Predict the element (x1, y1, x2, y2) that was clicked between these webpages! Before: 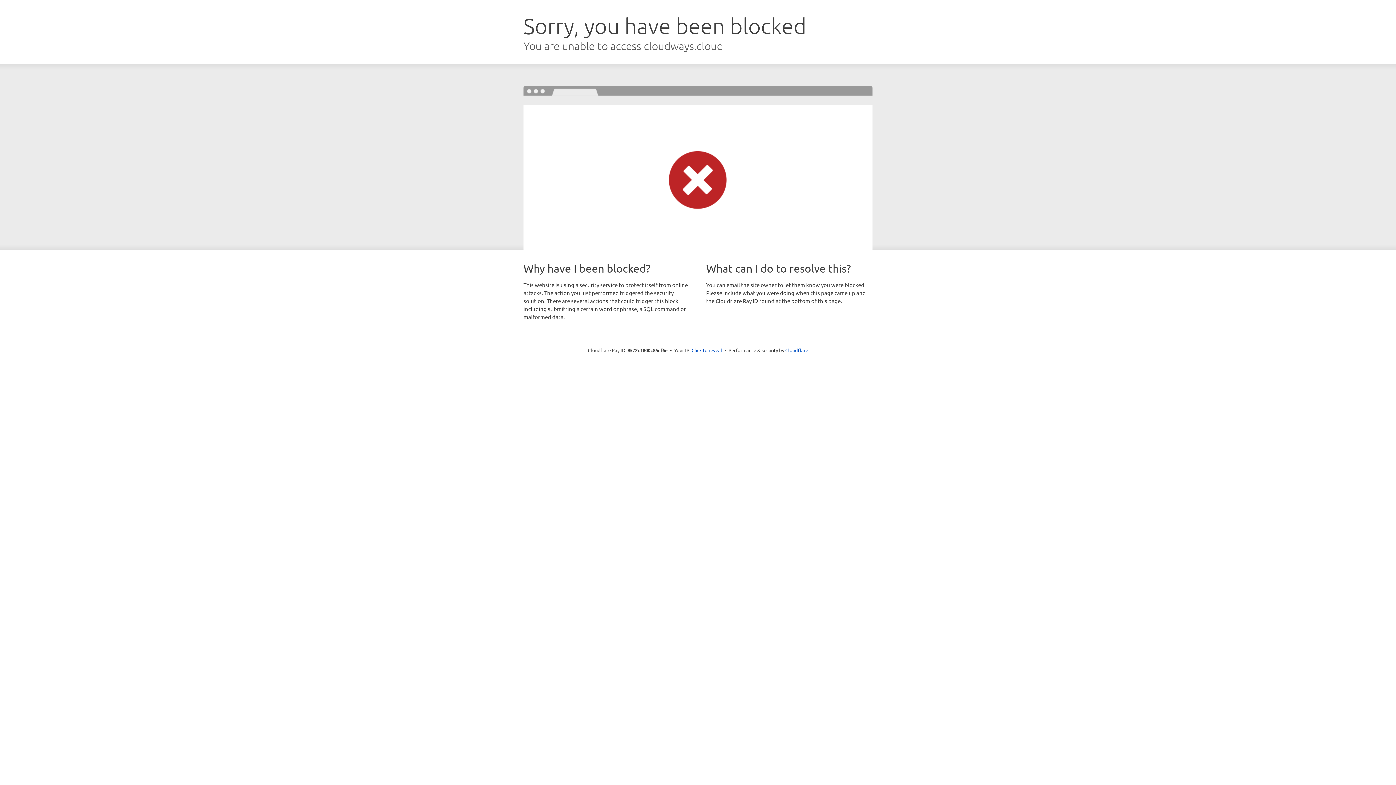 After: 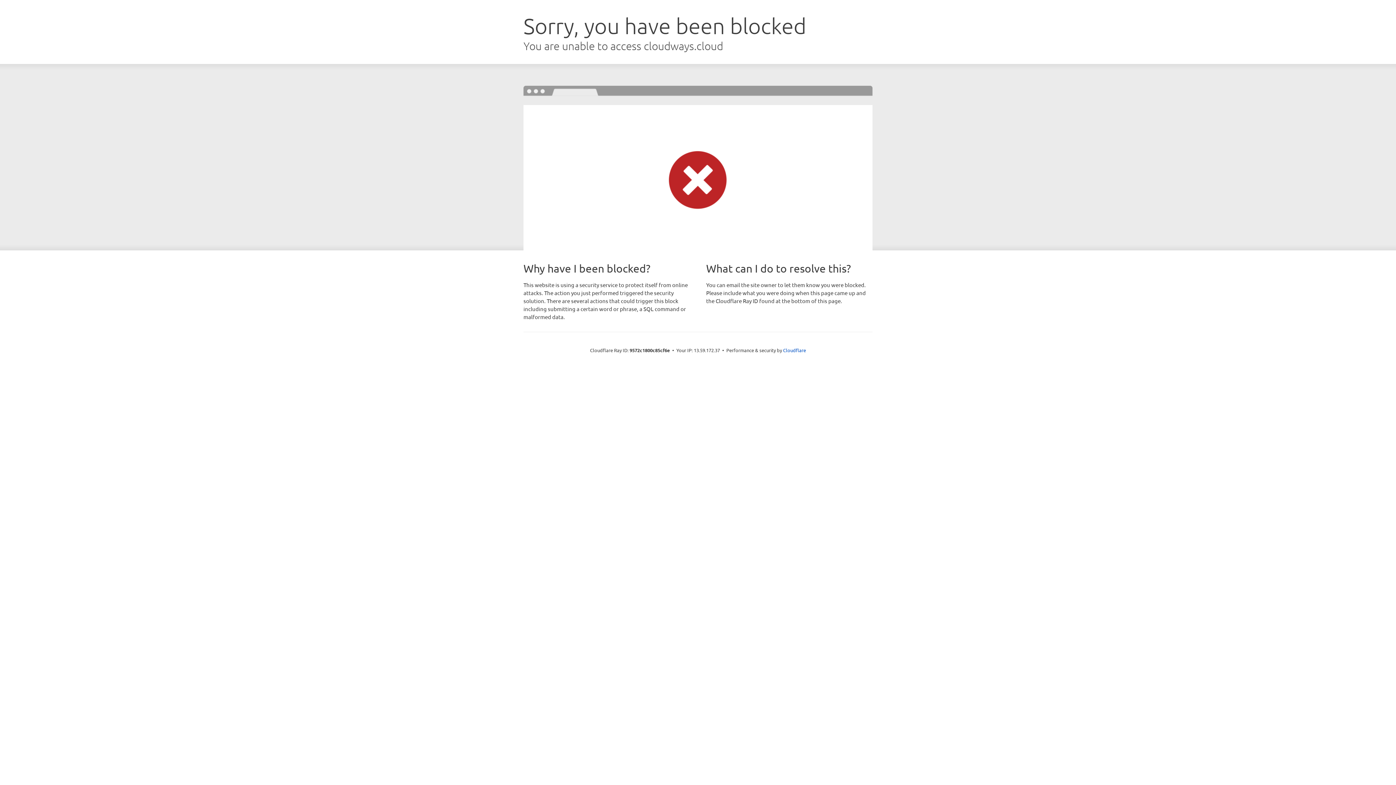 Action: bbox: (691, 346, 722, 353) label: Click to reveal